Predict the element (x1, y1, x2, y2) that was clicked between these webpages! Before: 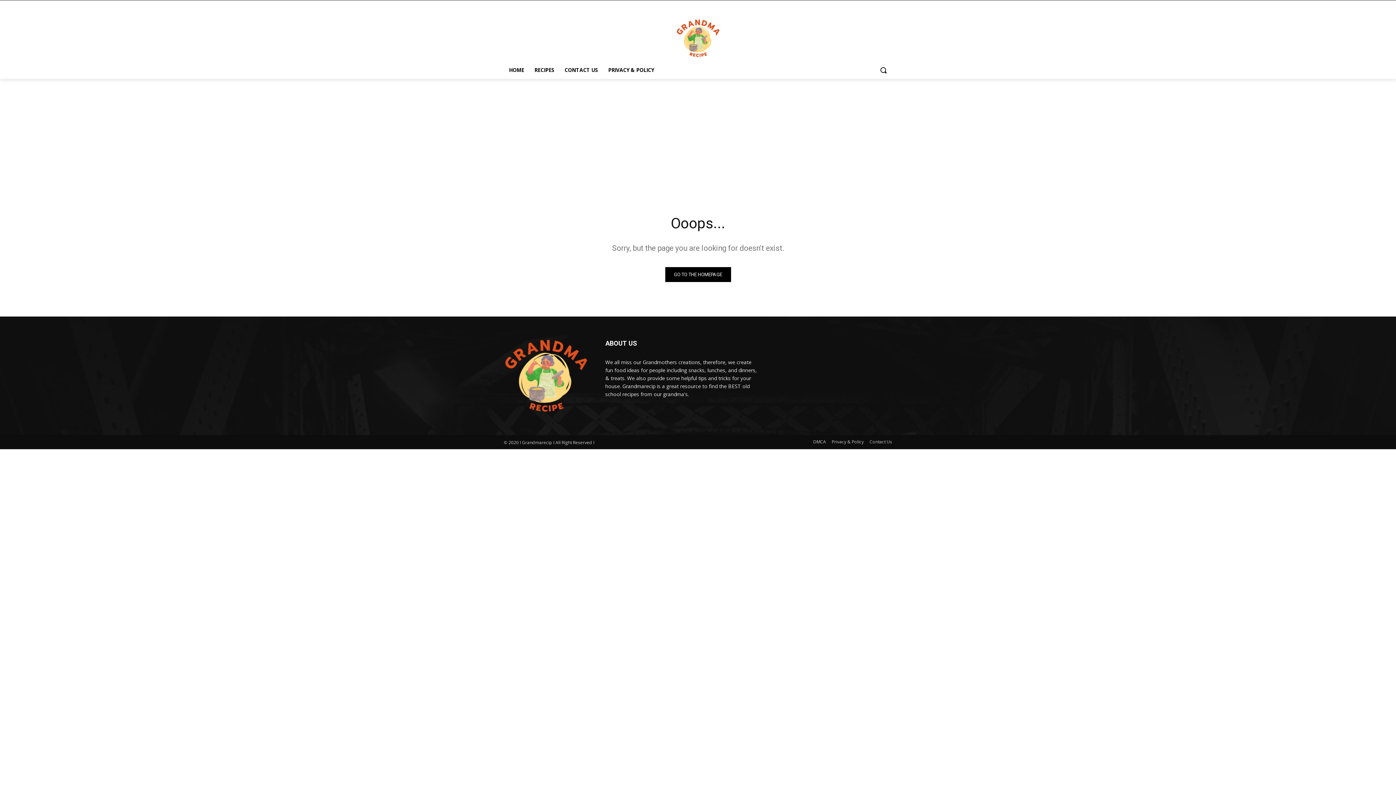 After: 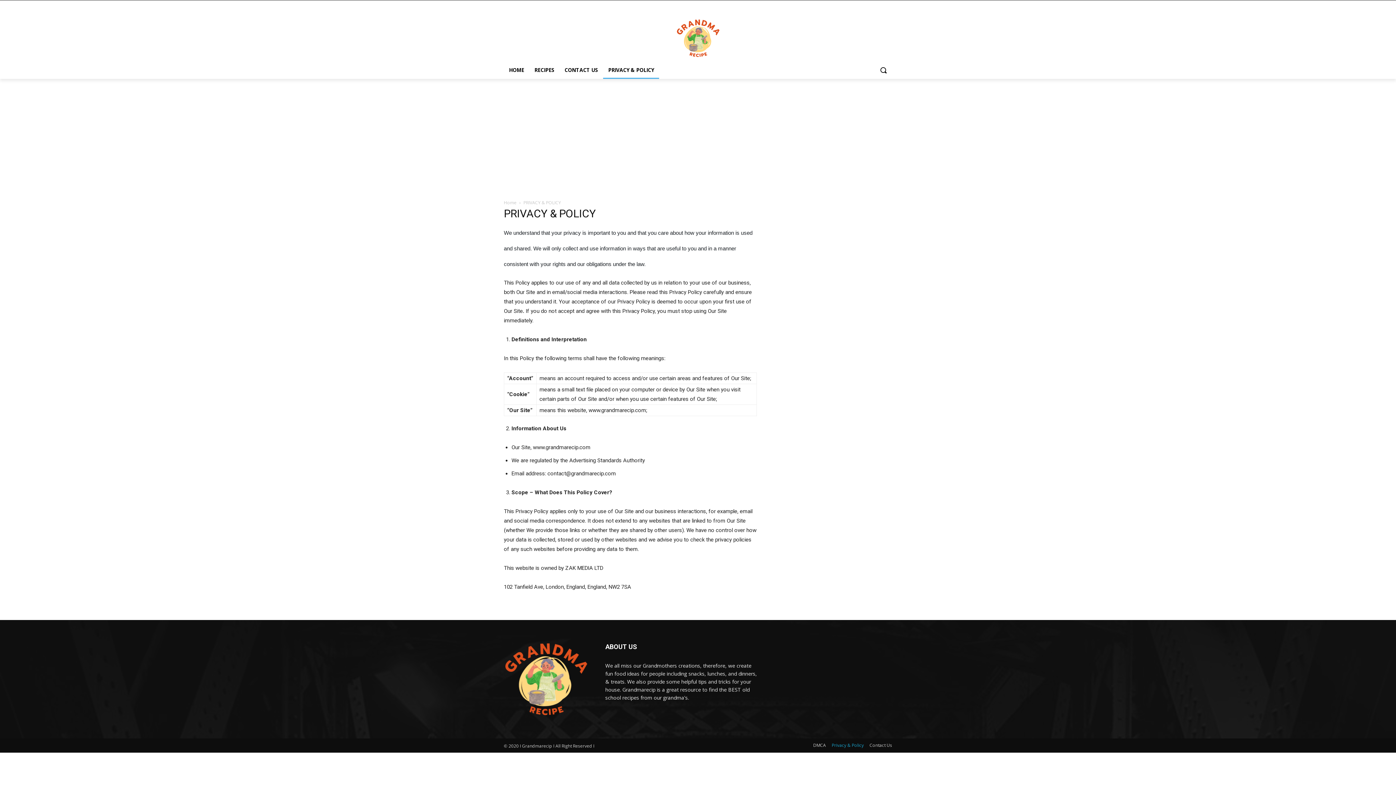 Action: label: PRIVACY & POLICY bbox: (603, 61, 659, 78)